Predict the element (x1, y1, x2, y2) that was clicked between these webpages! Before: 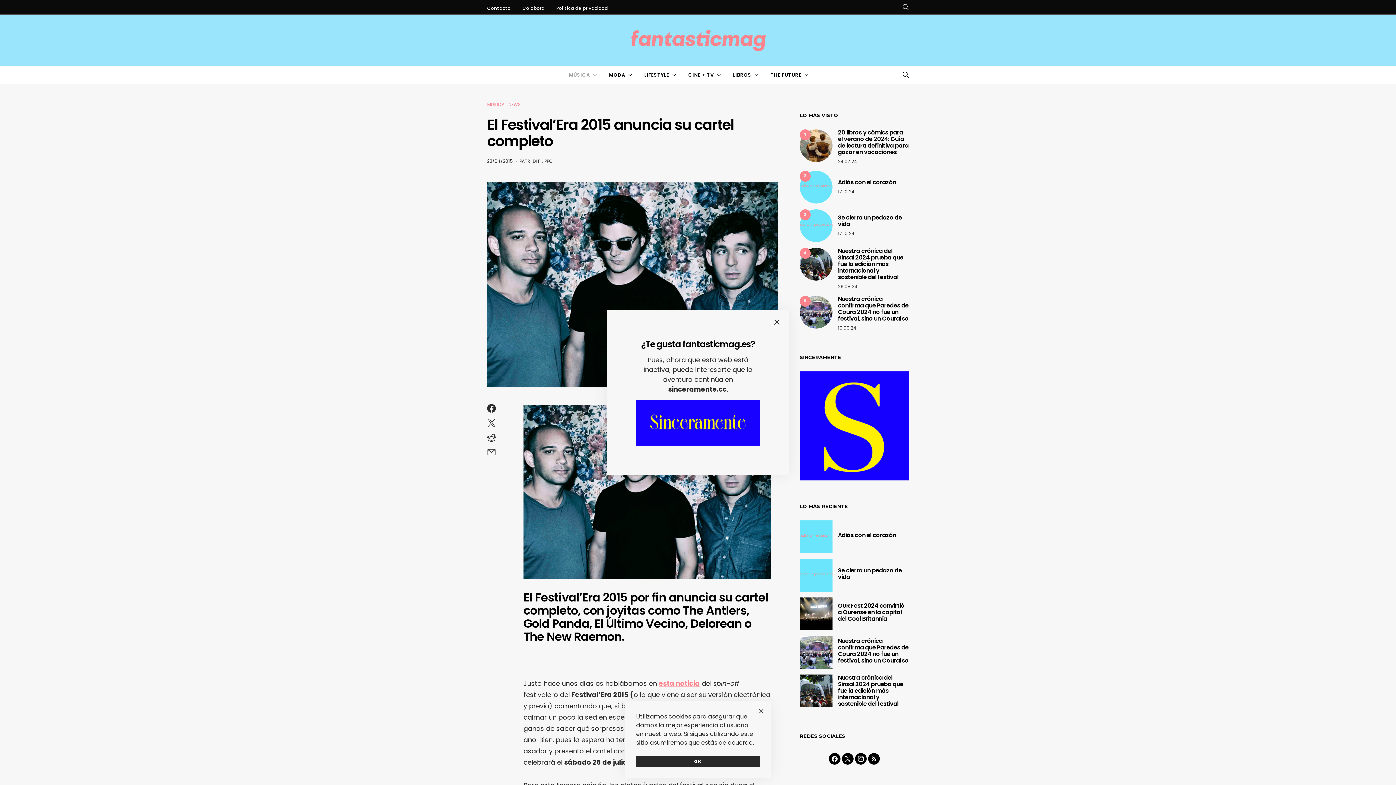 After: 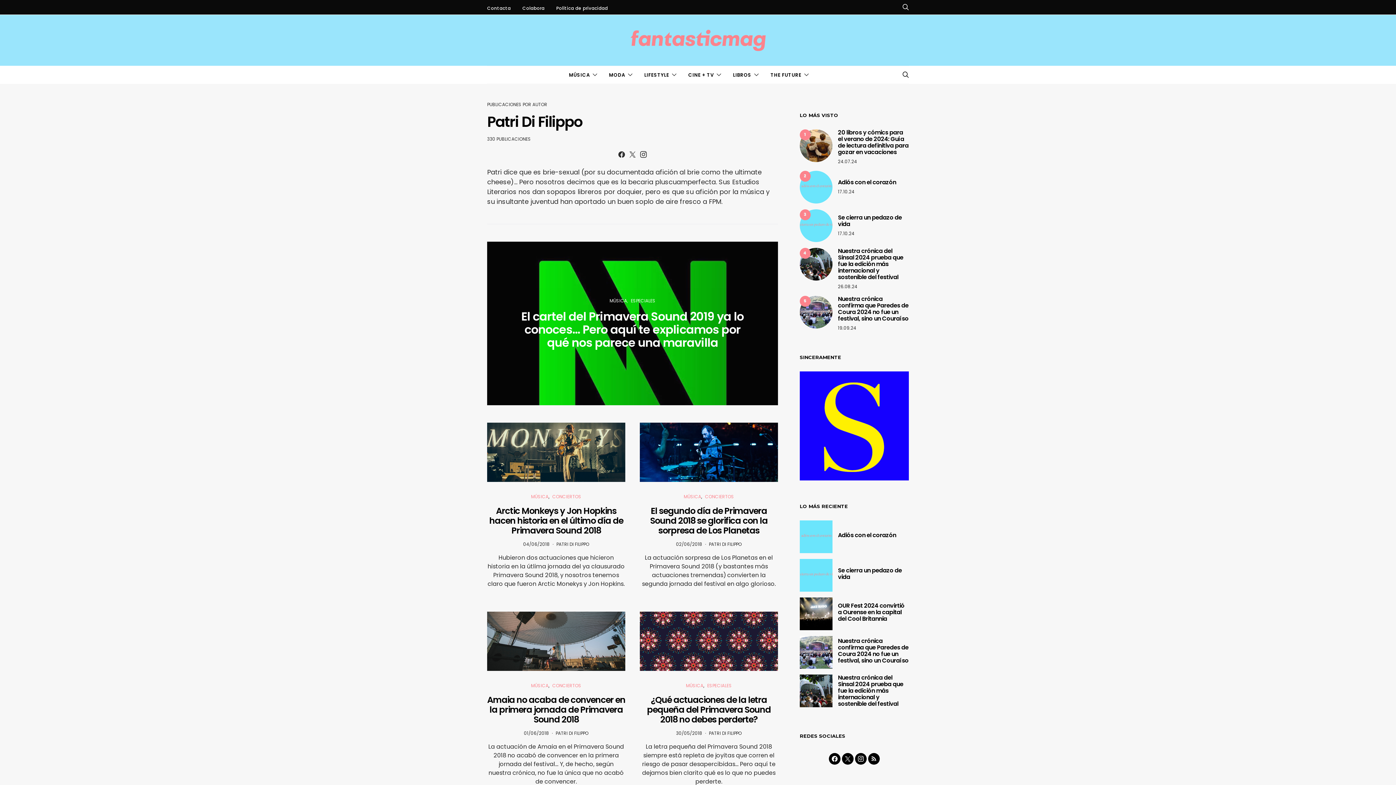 Action: bbox: (519, 158, 552, 164) label: PATRI DI FILIPPO